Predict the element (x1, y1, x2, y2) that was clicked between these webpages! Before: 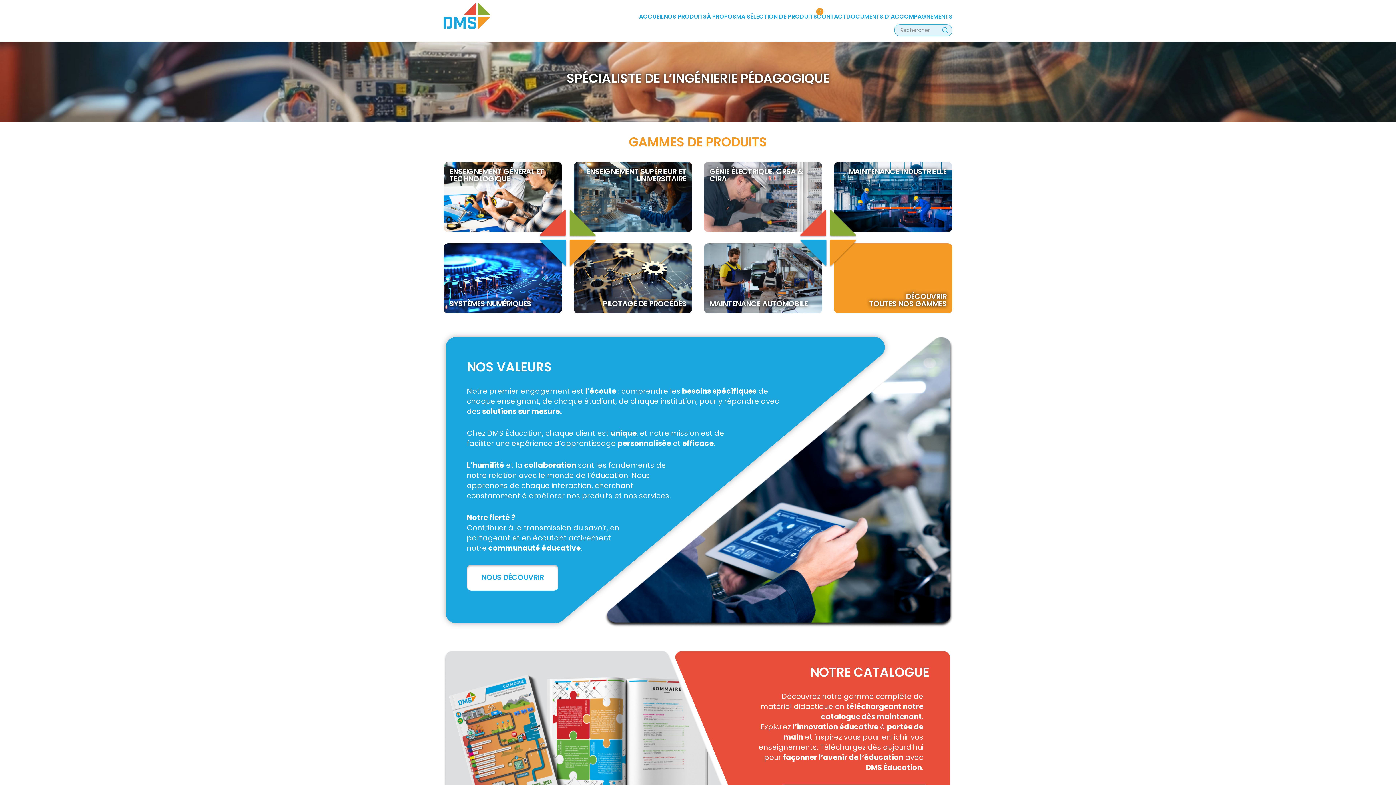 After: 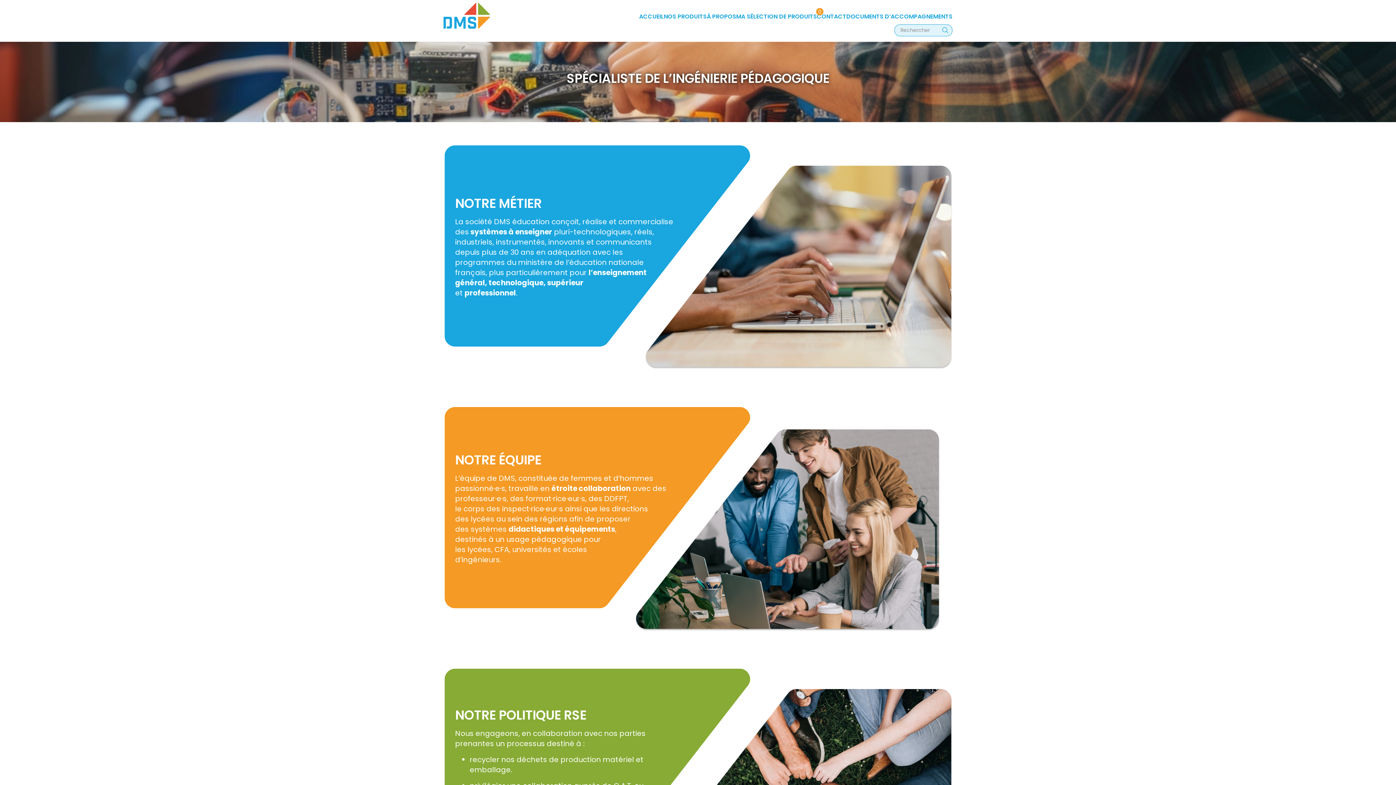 Action: bbox: (466, 565, 558, 590) label: NOUS DÉCOUVRIR